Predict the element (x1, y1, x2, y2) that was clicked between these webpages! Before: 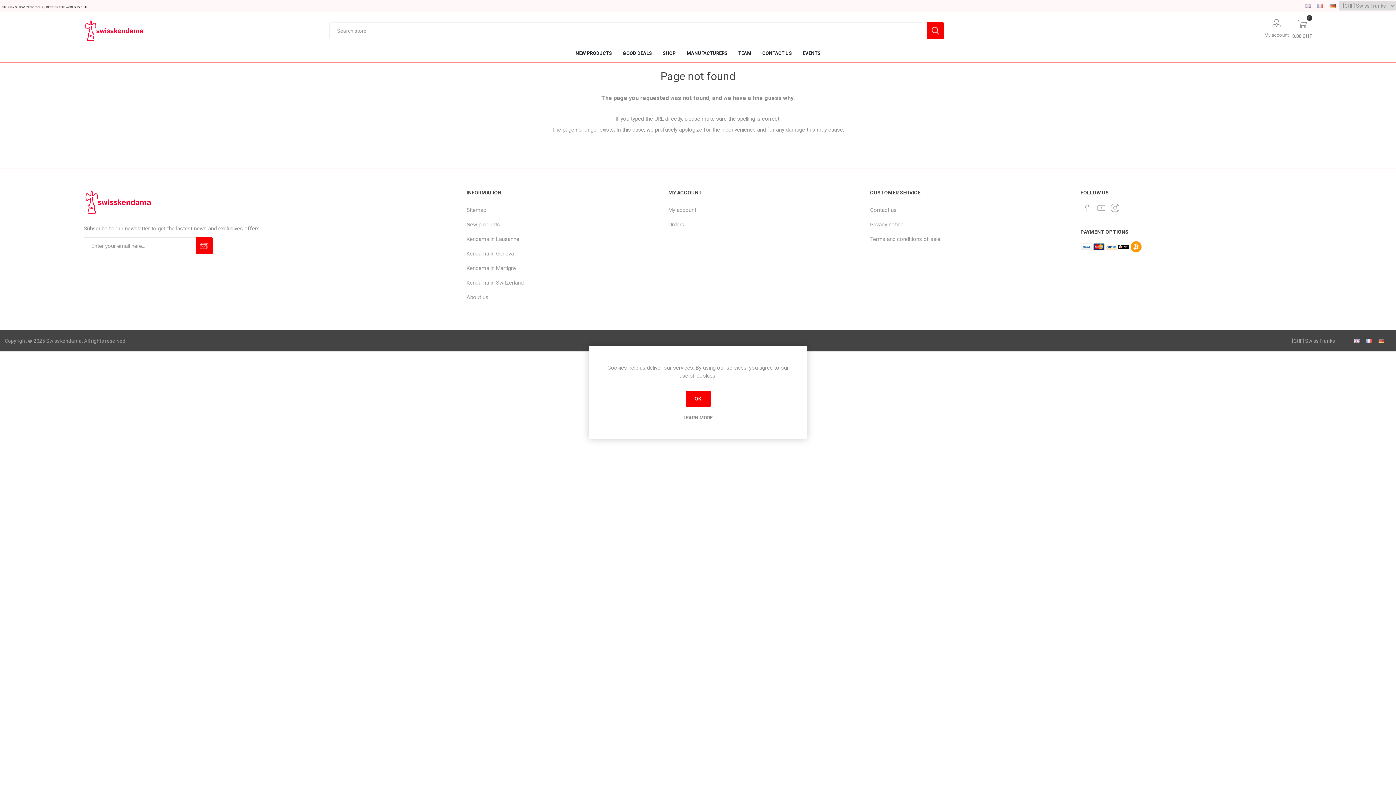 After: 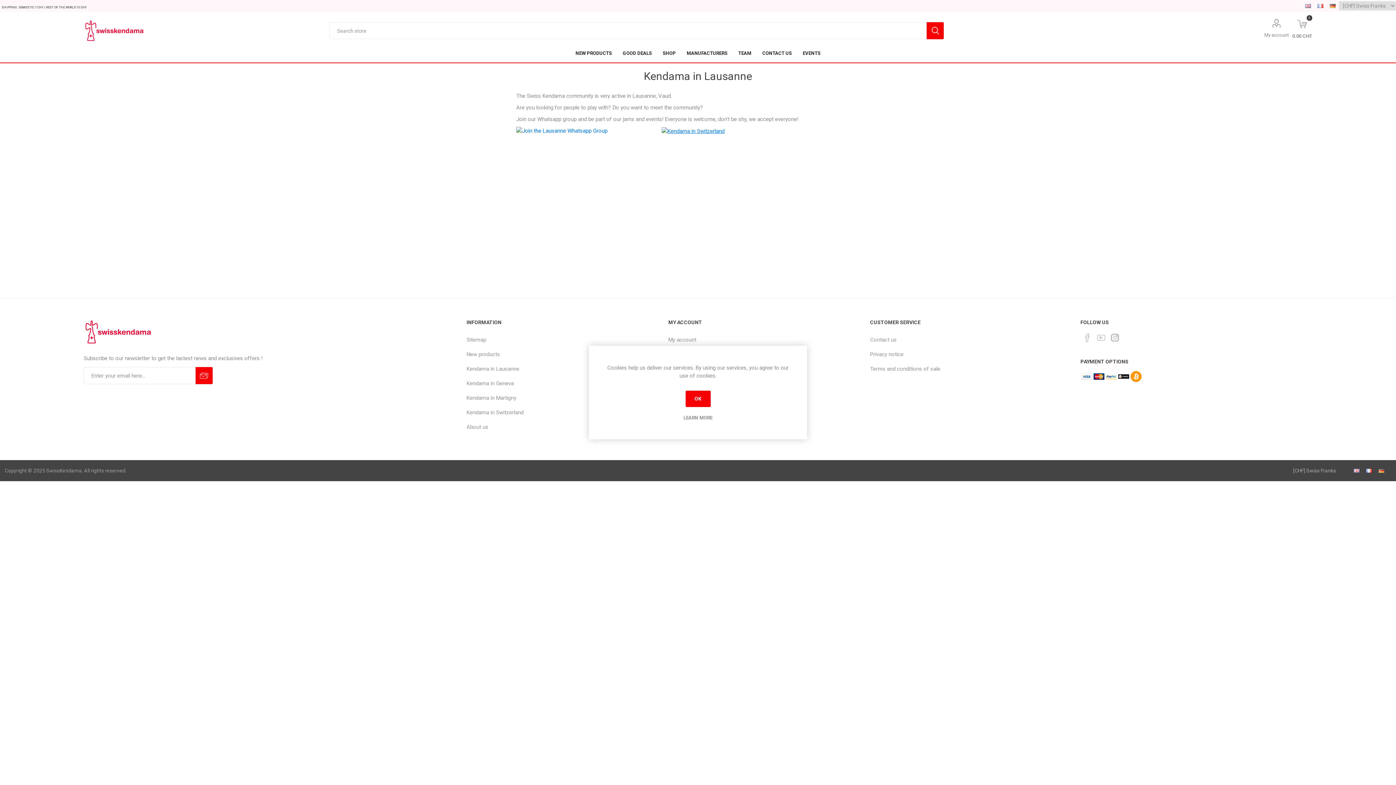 Action: bbox: (466, 236, 519, 242) label: Kendama in Lausanne